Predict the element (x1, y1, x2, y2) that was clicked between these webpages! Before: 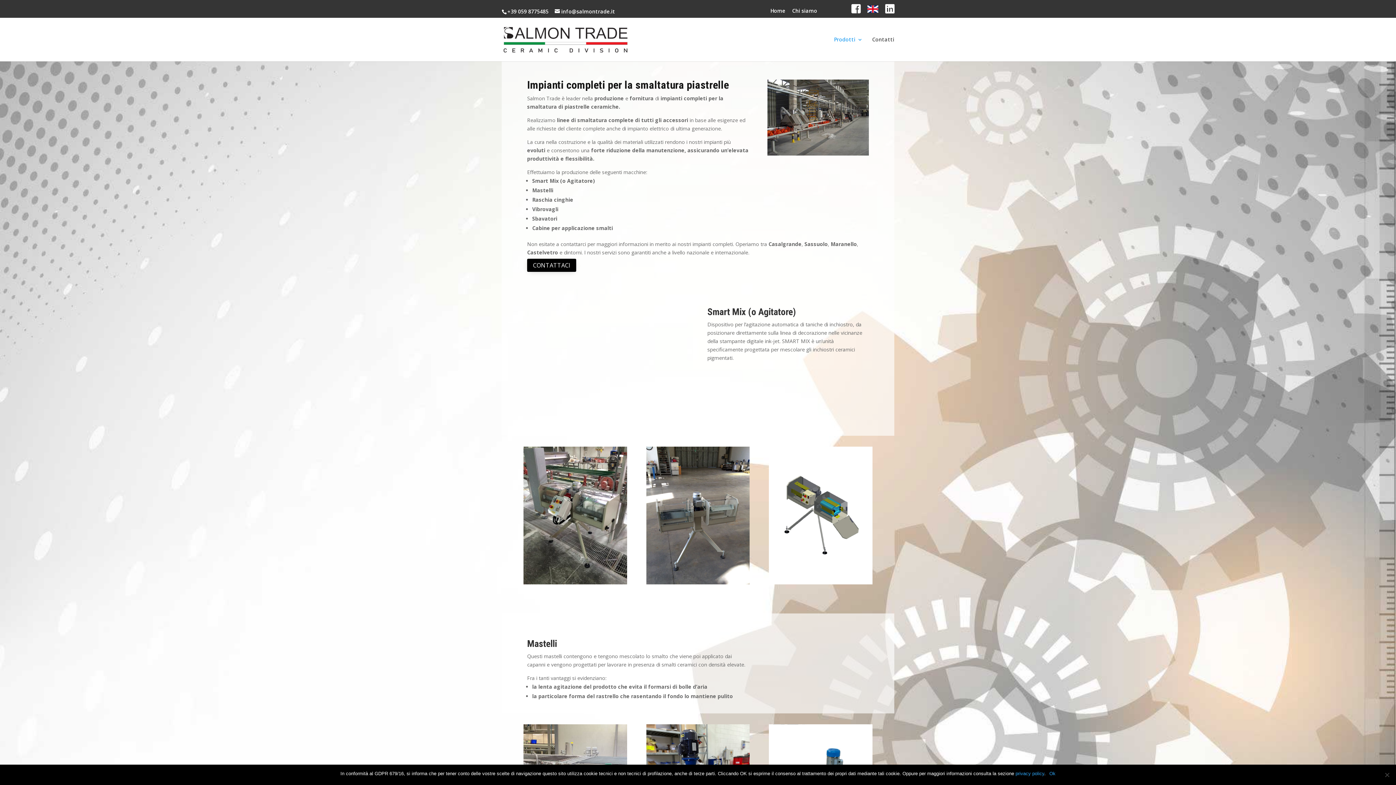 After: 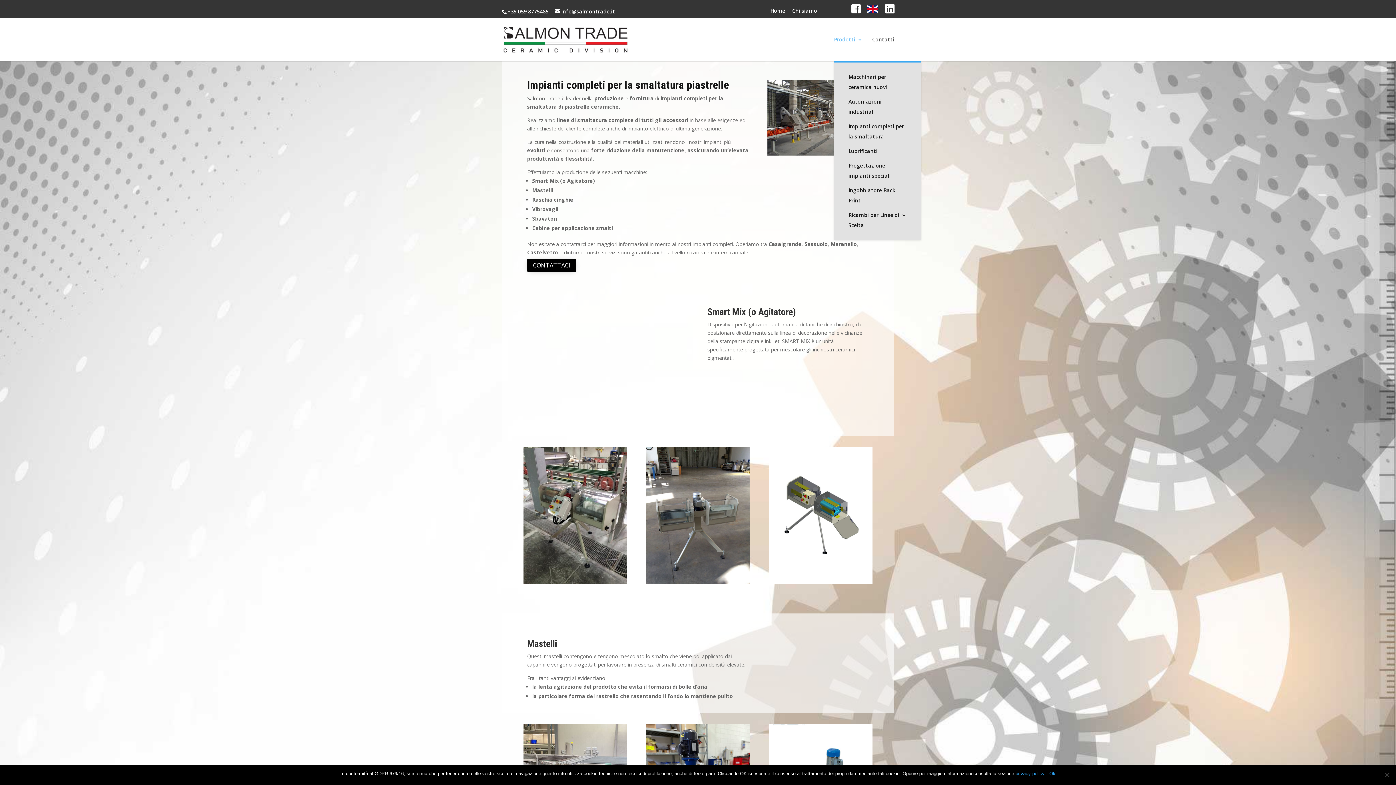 Action: bbox: (834, 37, 862, 61) label: Prodotti